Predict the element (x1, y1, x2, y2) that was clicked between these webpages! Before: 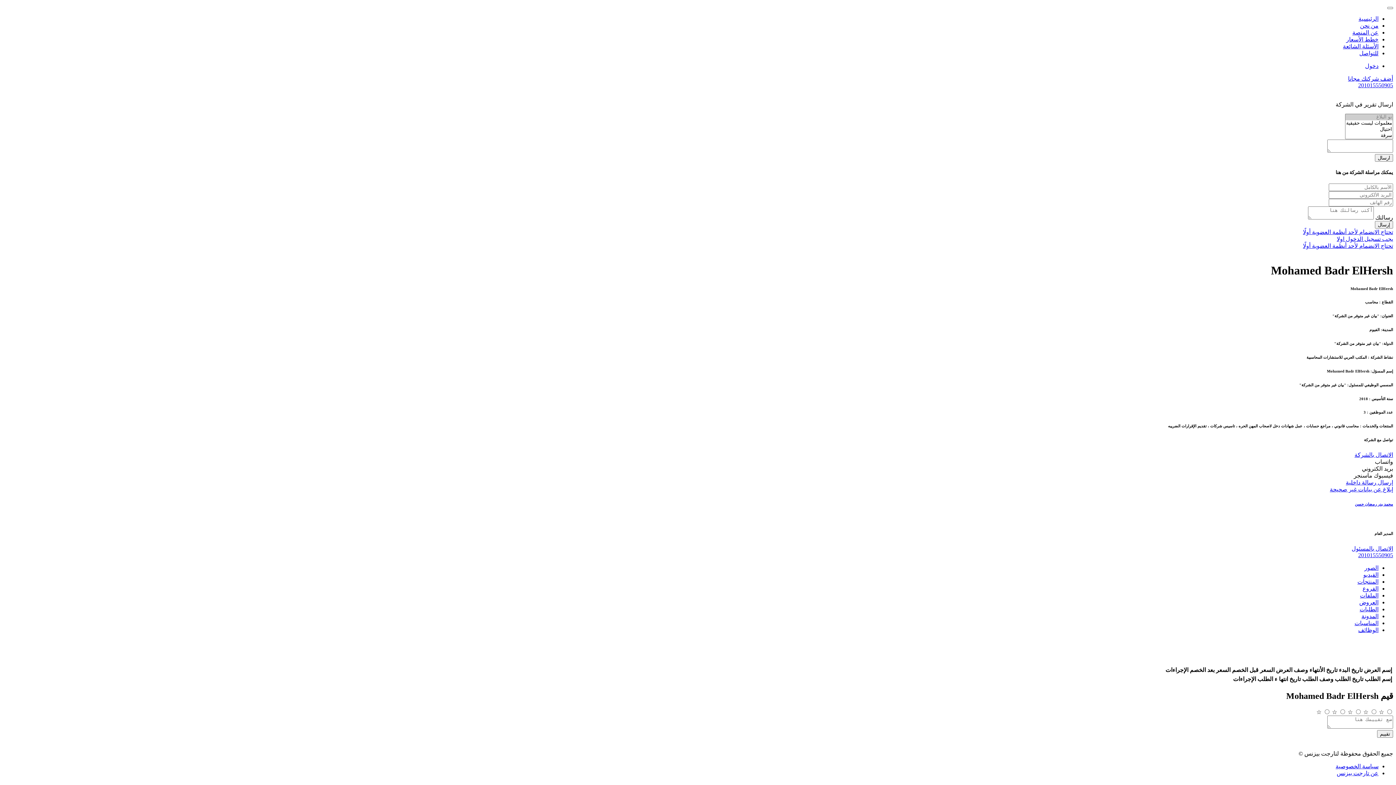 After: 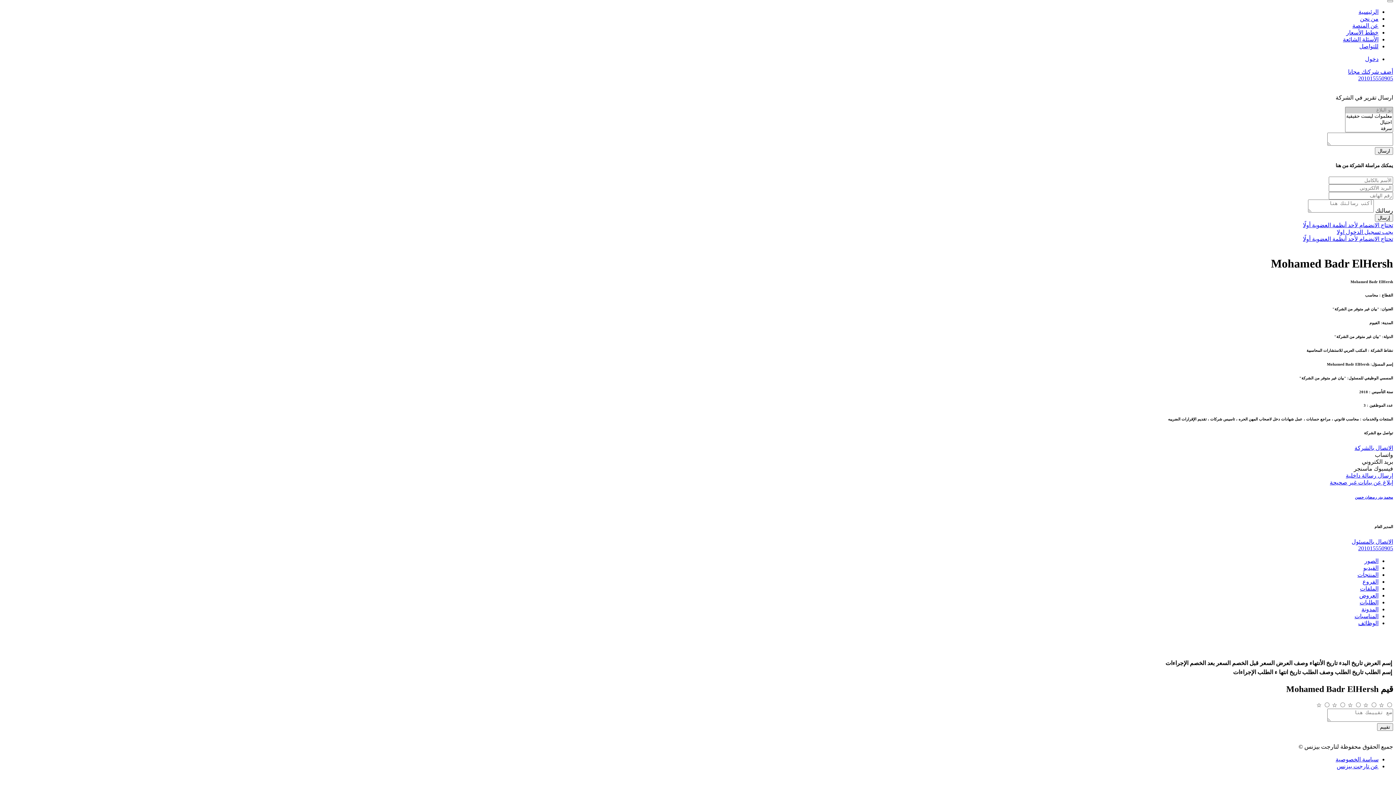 Action: bbox: (1364, 565, 1378, 571) label: الصور